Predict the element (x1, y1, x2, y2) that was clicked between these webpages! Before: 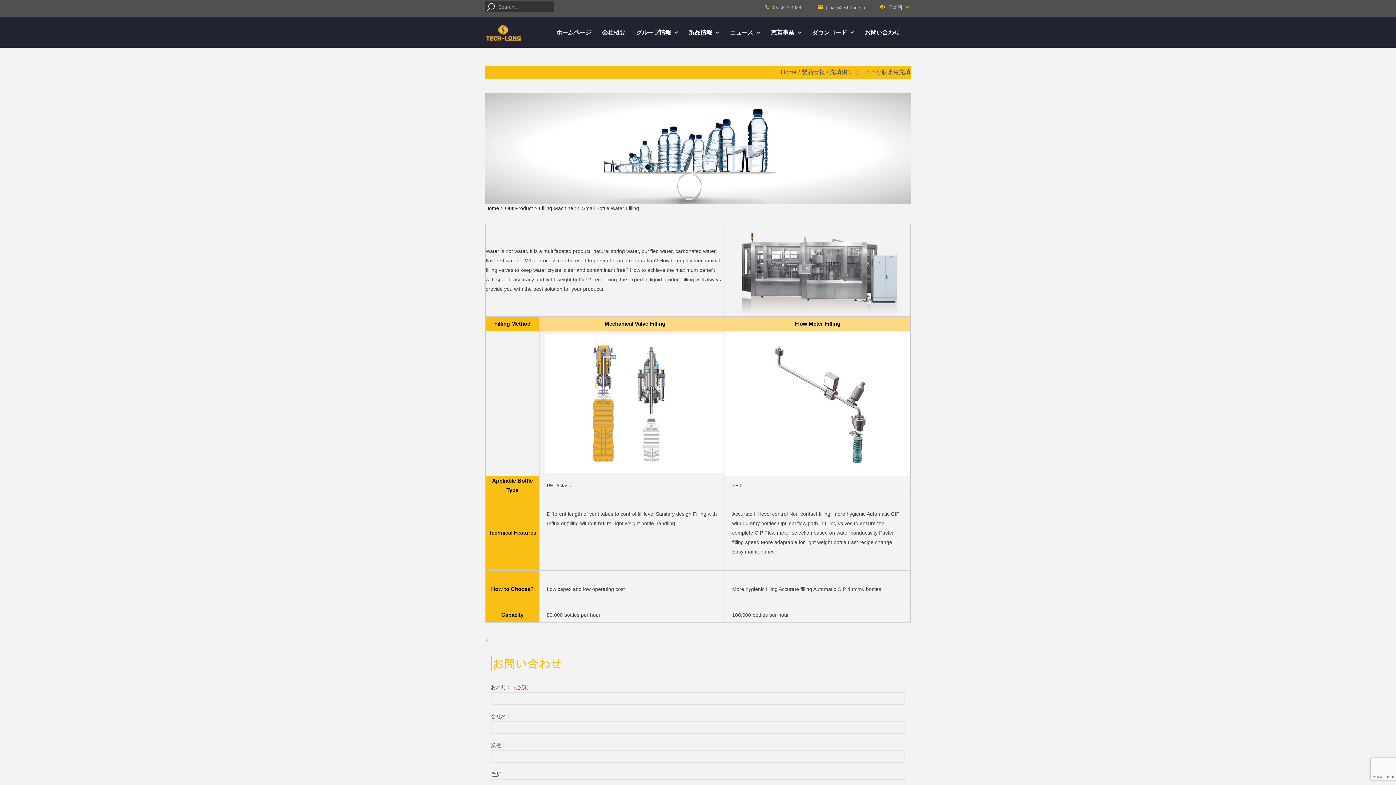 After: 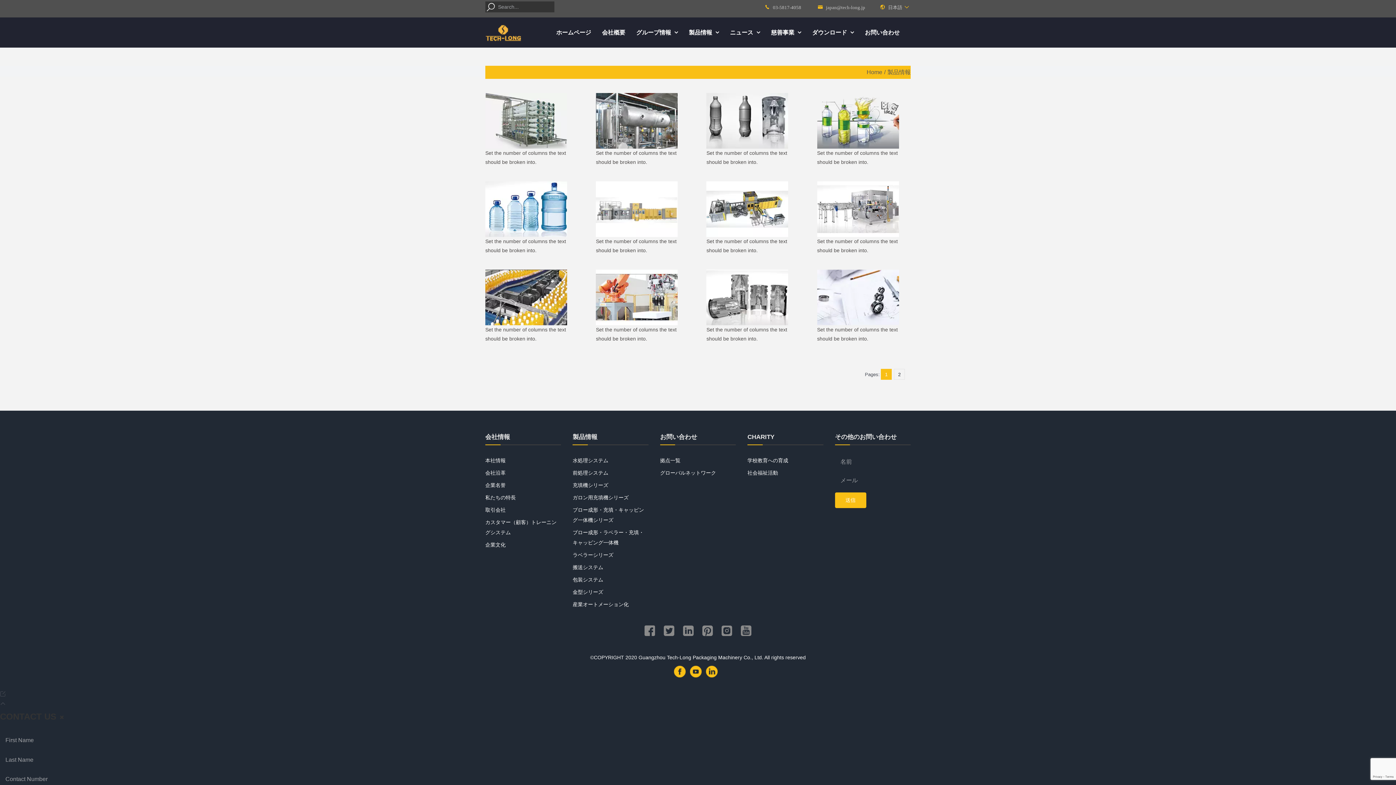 Action: label: 製品情報 bbox: (801, 69, 825, 75)